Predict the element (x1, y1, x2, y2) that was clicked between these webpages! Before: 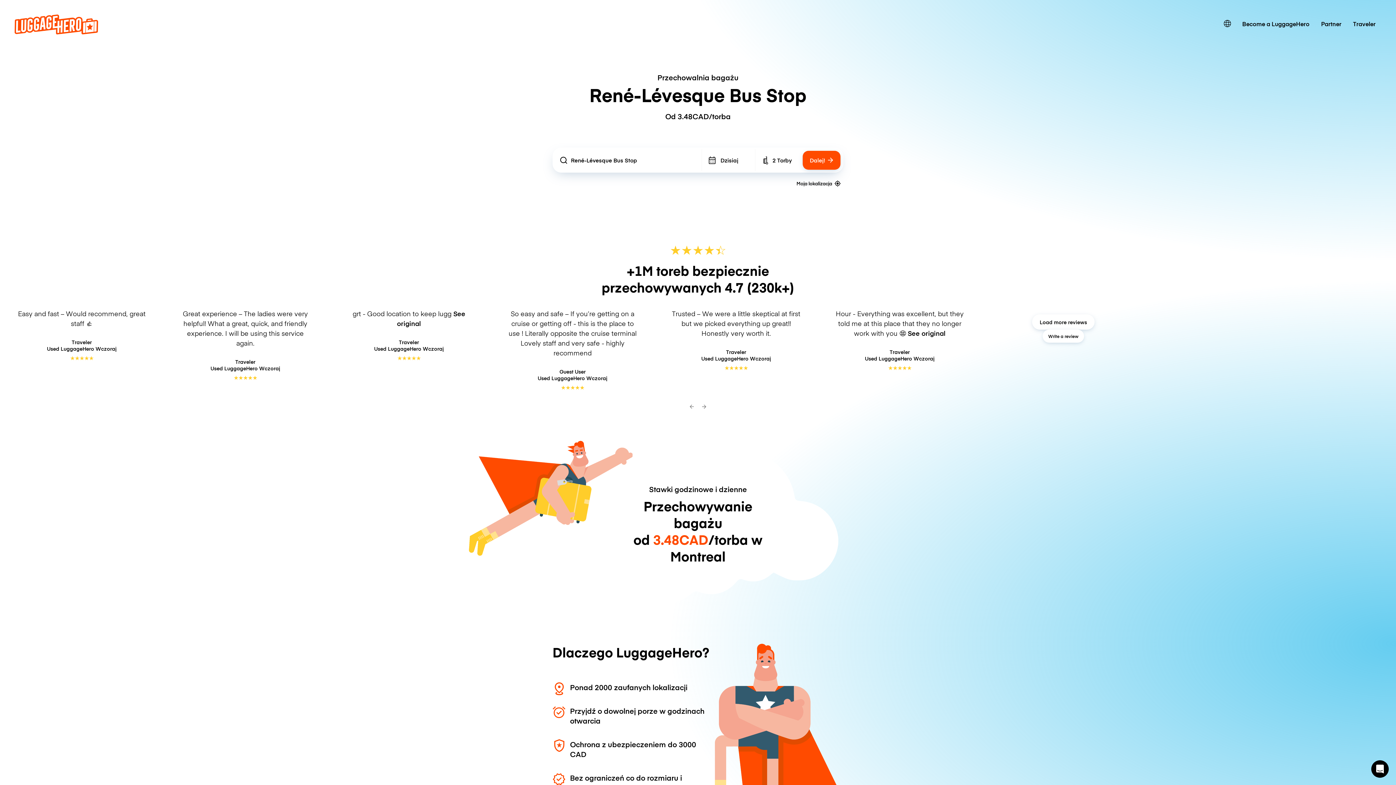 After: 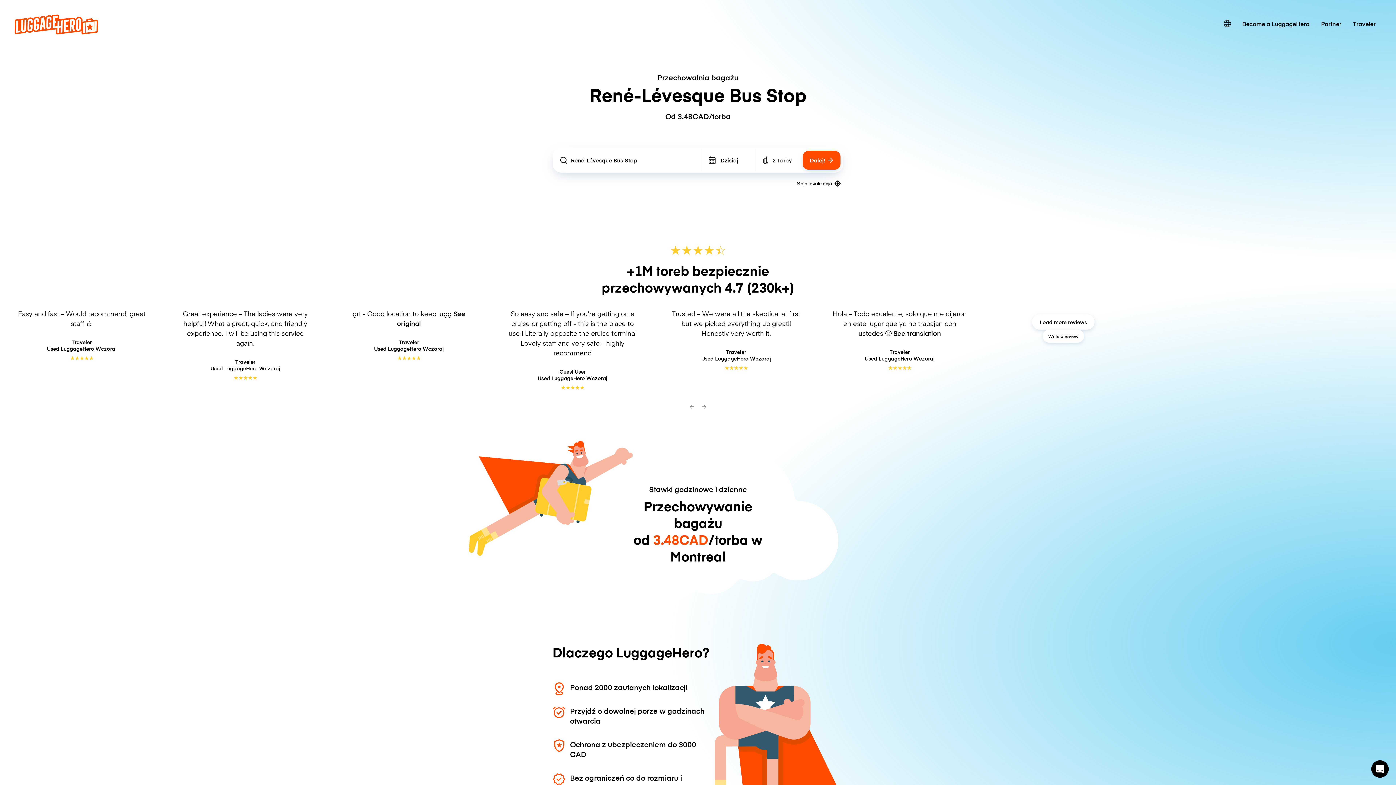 Action: bbox: (908, 328, 945, 337) label: See original